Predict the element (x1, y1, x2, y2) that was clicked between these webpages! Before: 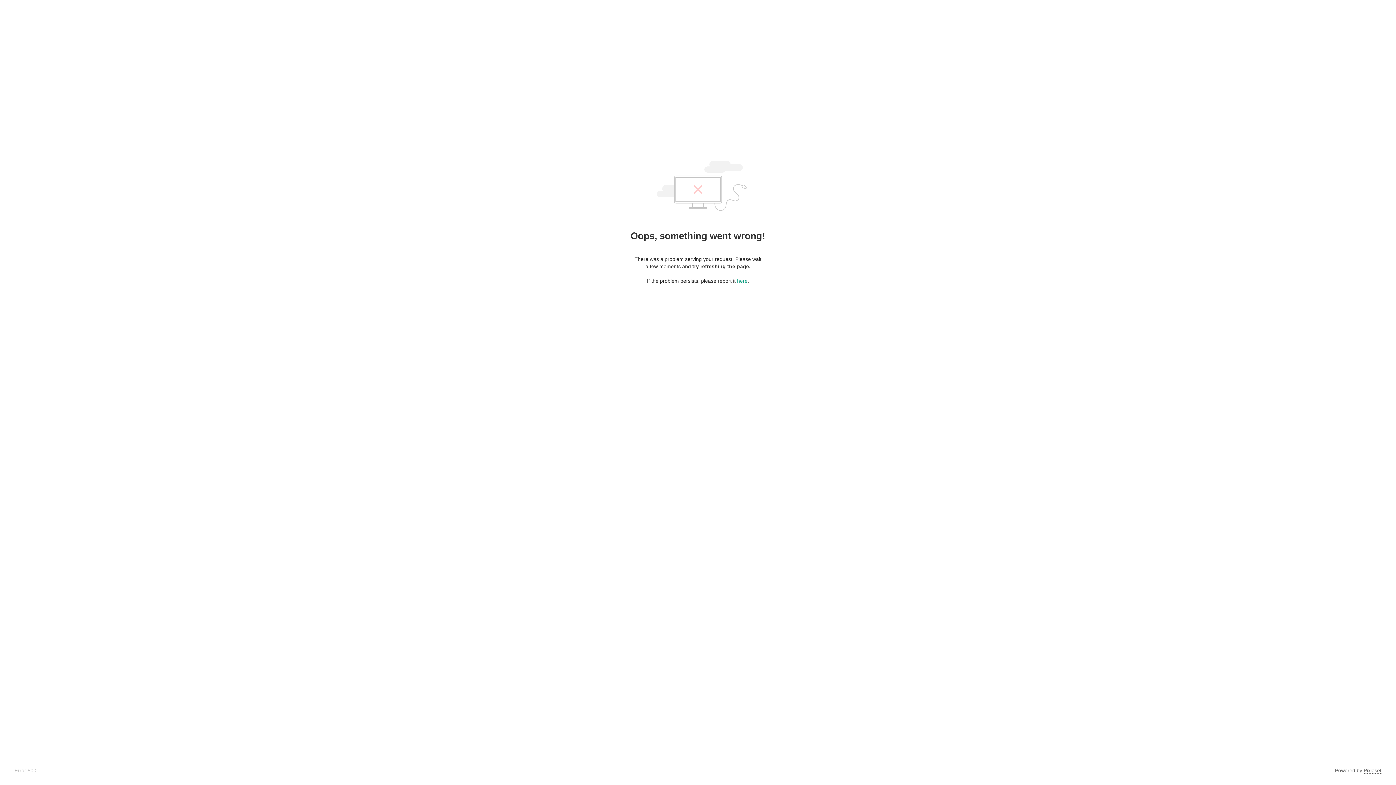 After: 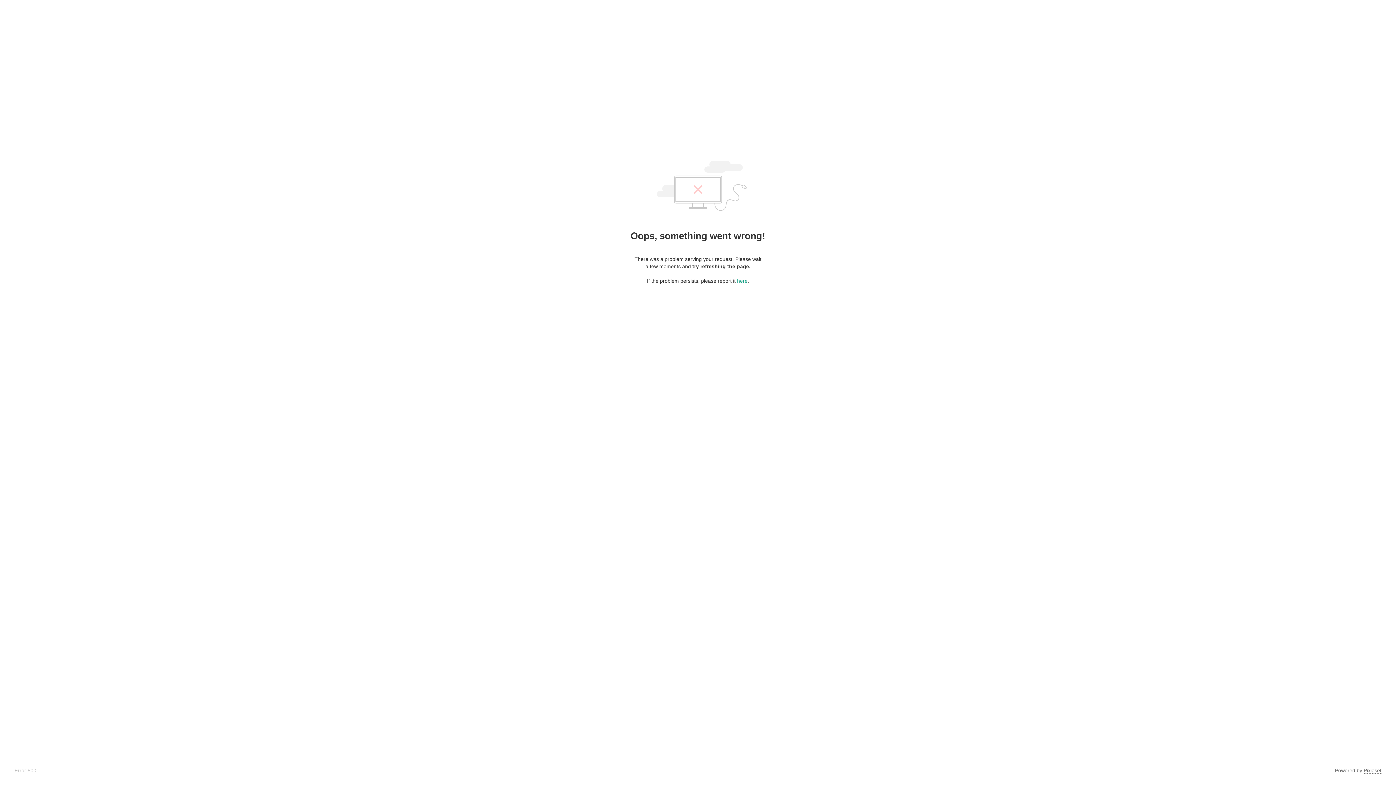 Action: label: Pixieset bbox: (1364, 768, 1381, 774)